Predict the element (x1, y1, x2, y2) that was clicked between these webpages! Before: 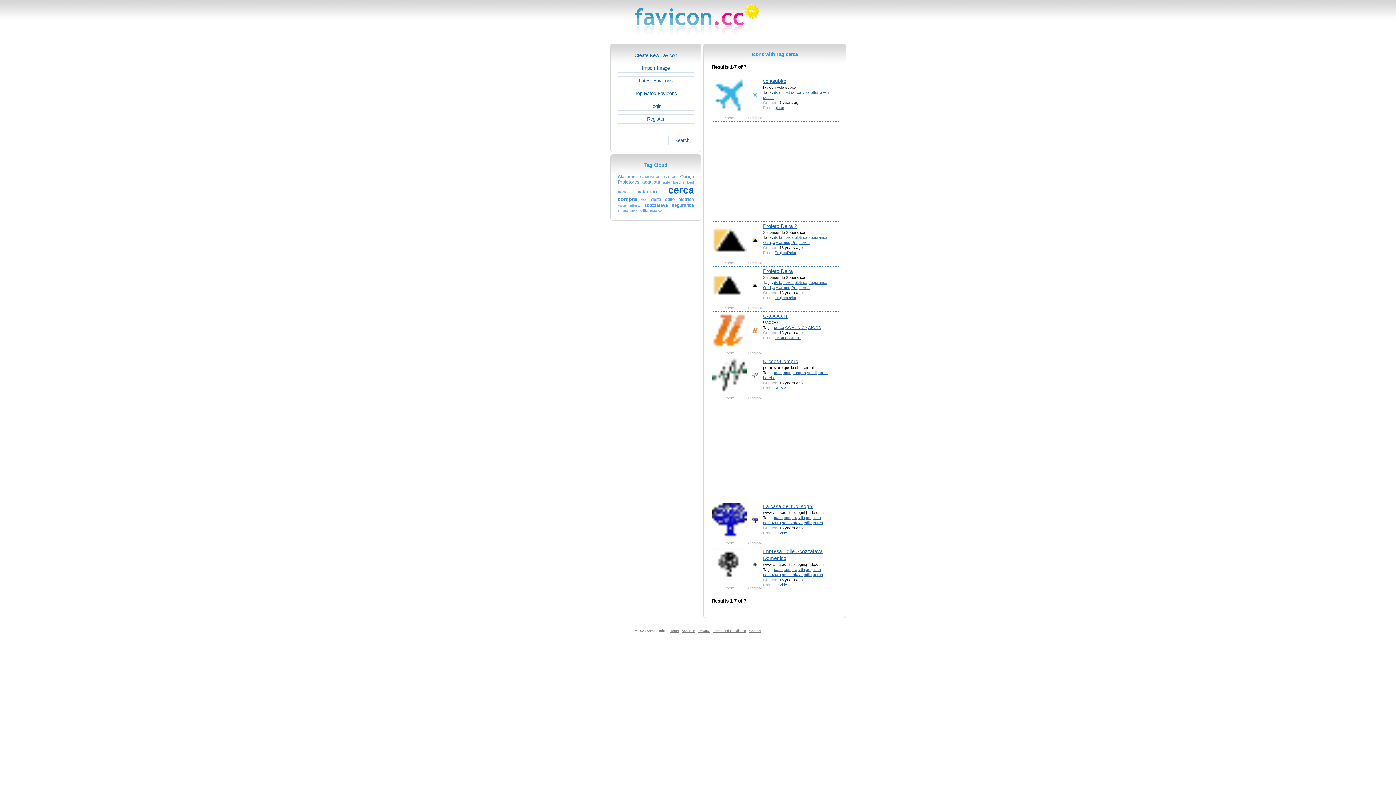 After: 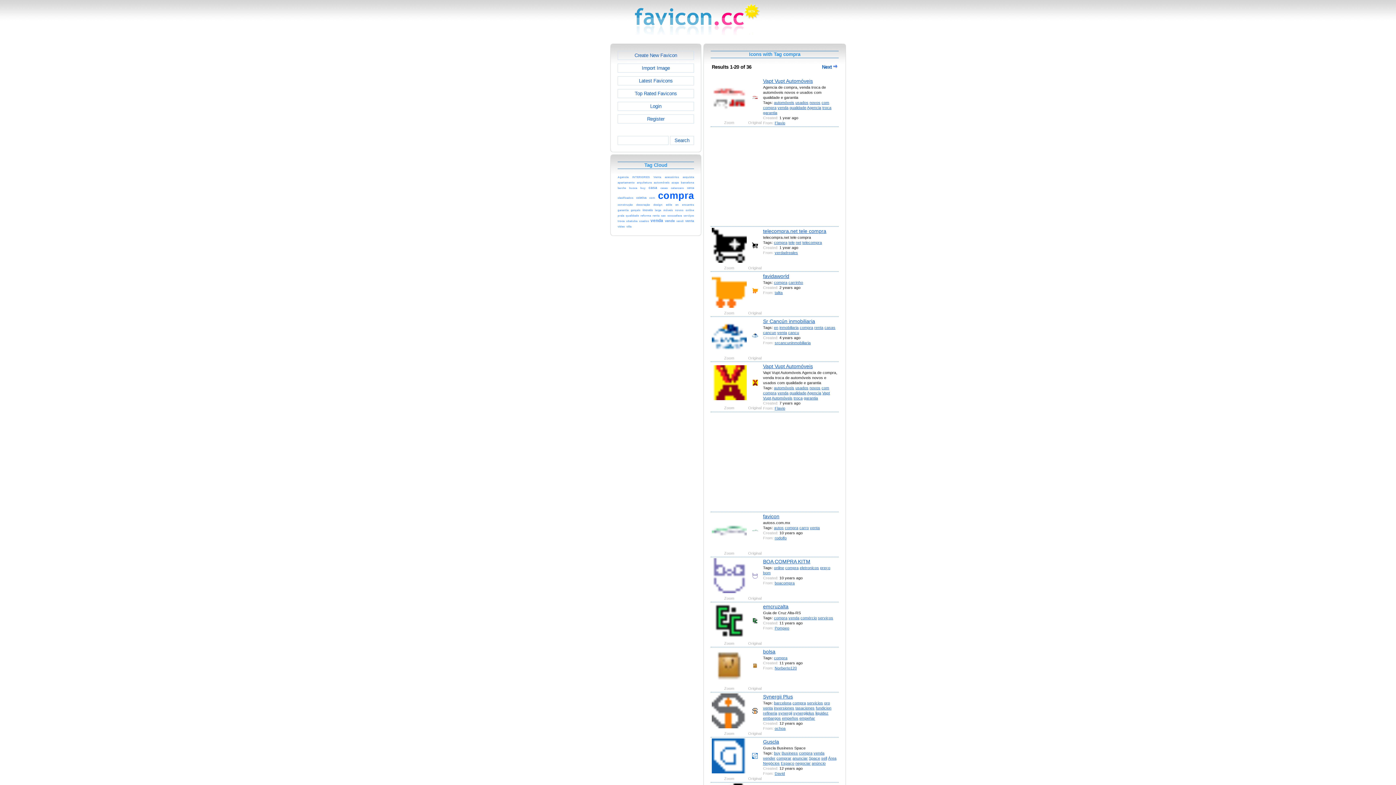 Action: label: compra bbox: (784, 515, 797, 519)